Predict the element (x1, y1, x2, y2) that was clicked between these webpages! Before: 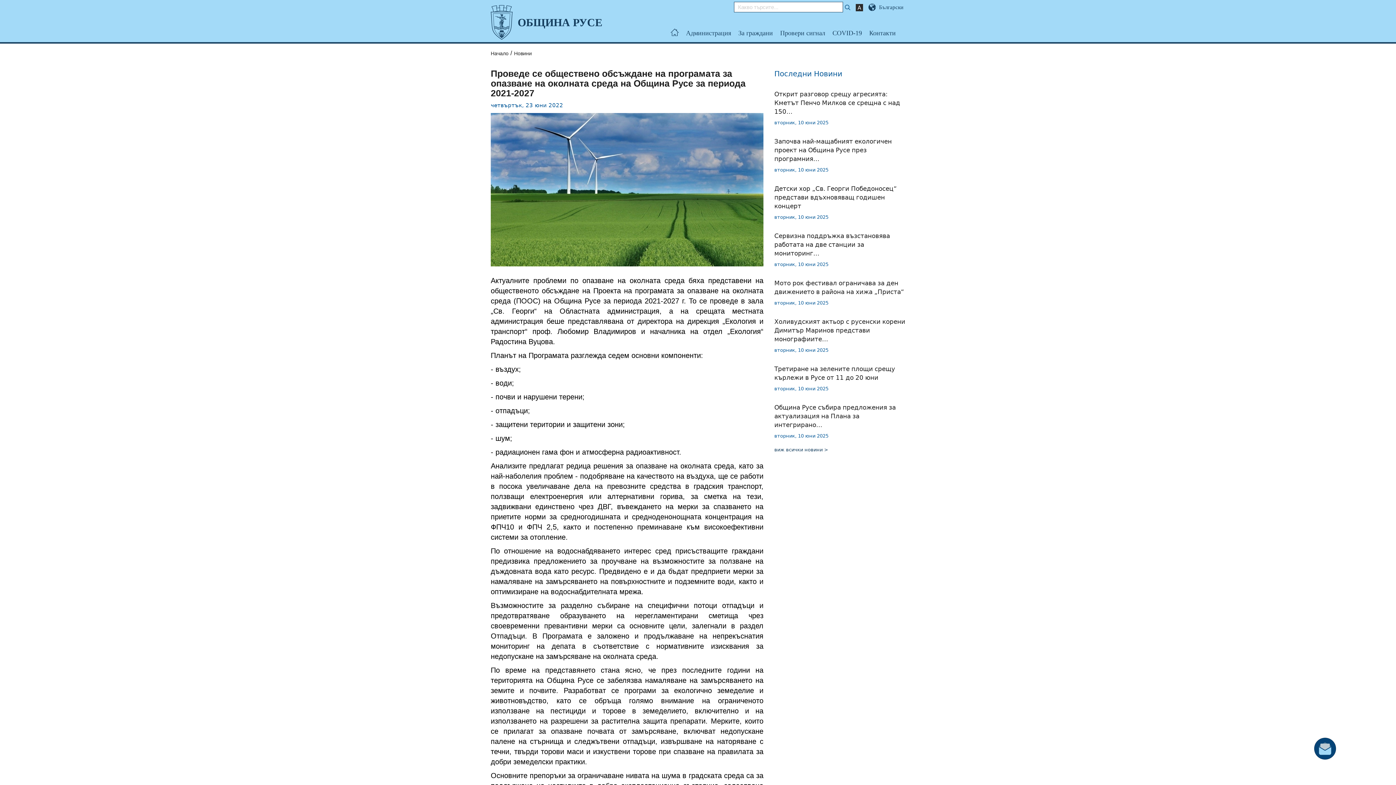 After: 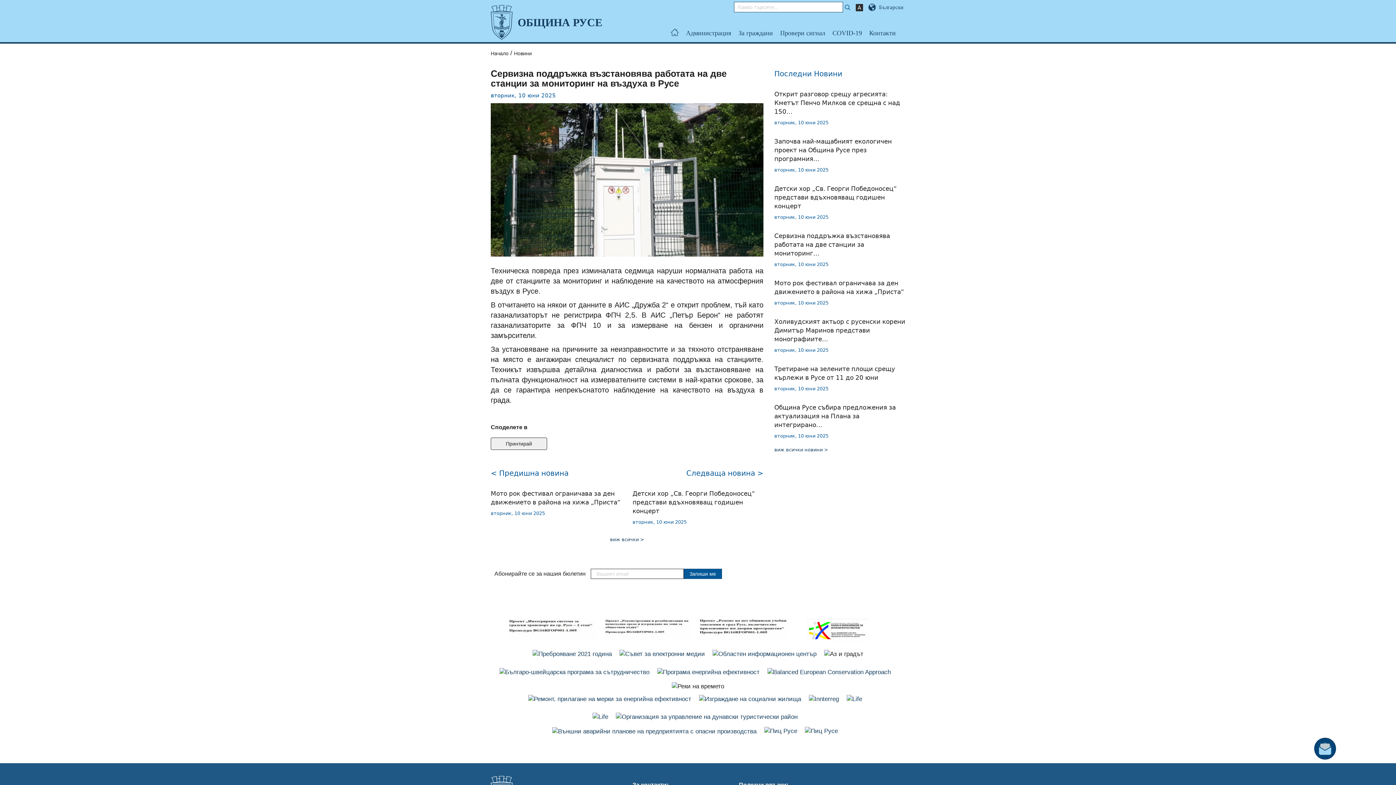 Action: bbox: (774, 232, 890, 256) label: Сервизна поддръжка възстановява работата на две станции за мониторинг…